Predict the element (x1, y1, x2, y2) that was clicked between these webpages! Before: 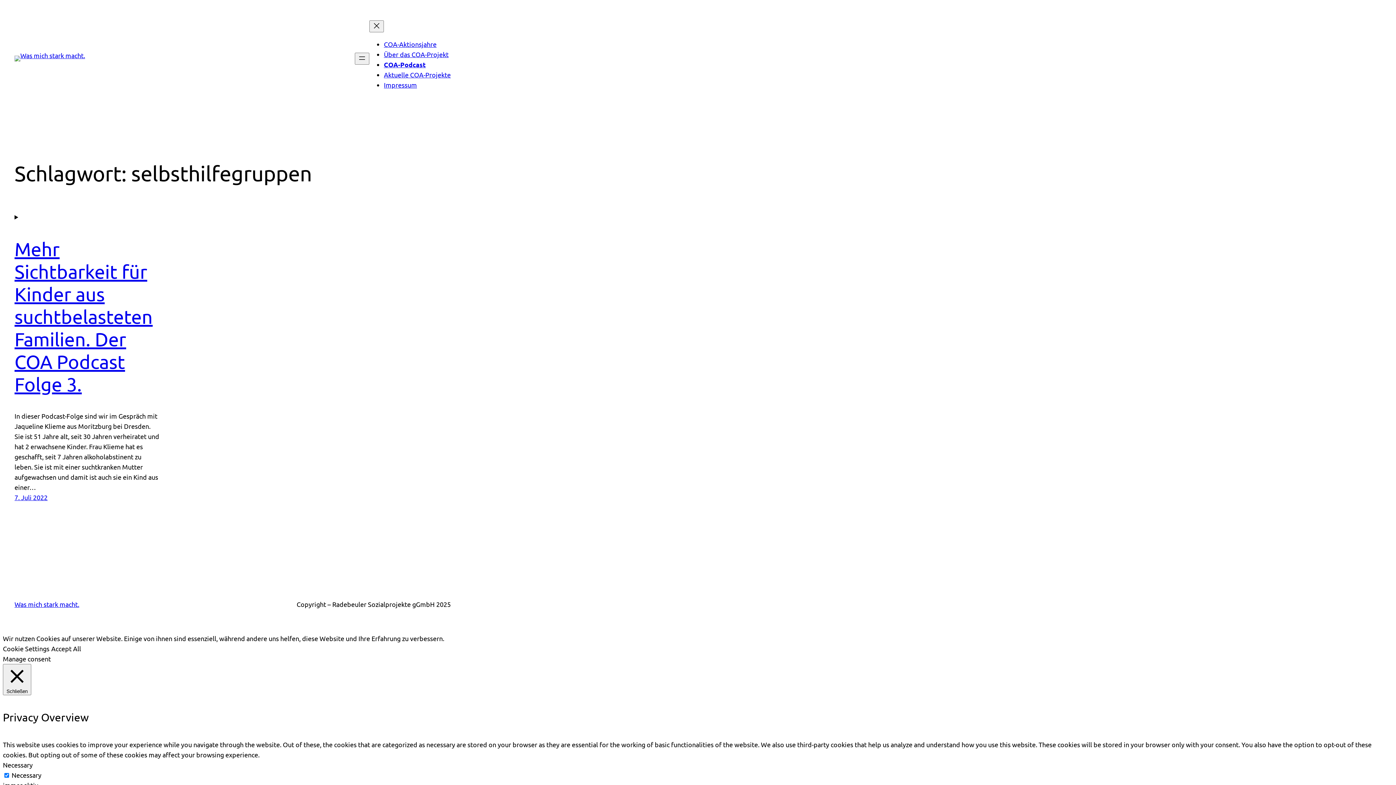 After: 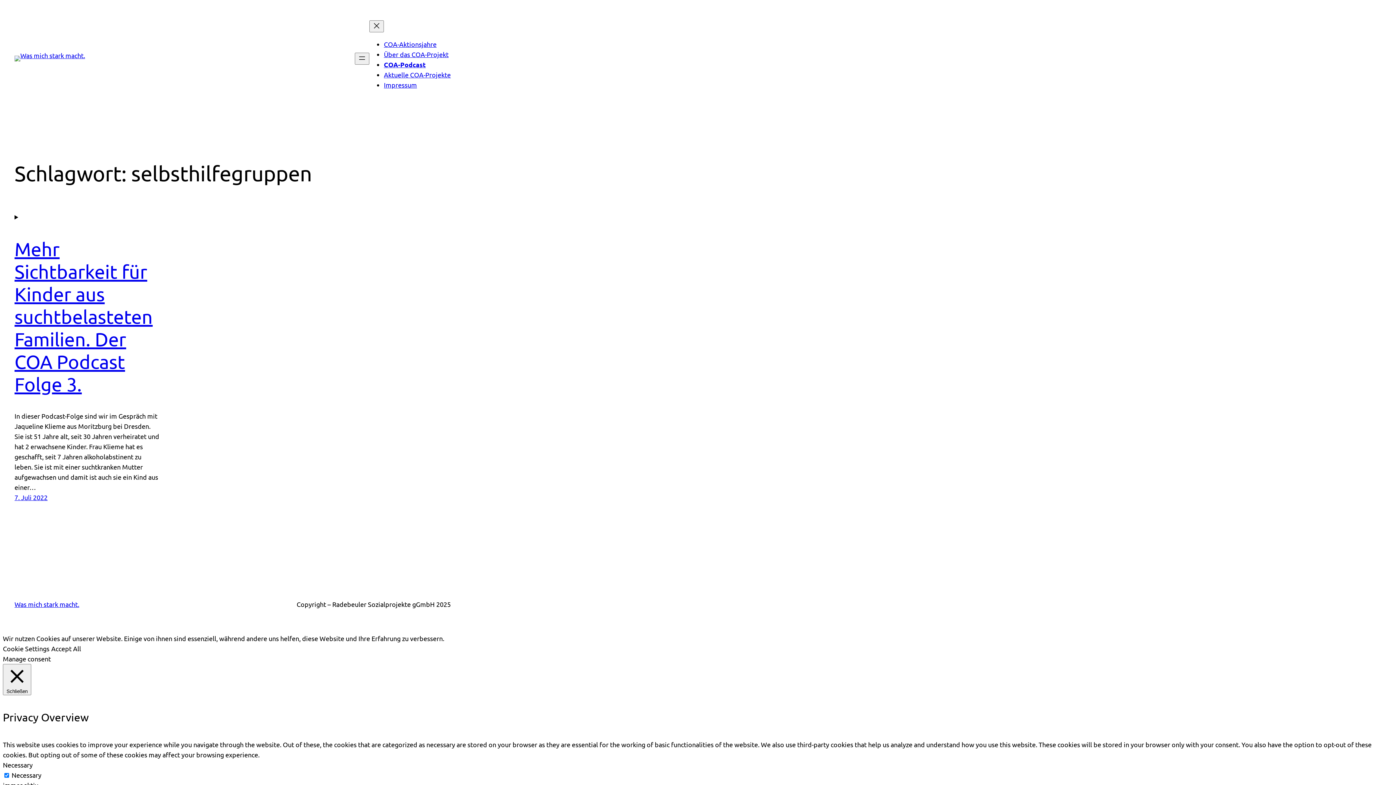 Action: bbox: (384, 81, 417, 88) label: Impressum